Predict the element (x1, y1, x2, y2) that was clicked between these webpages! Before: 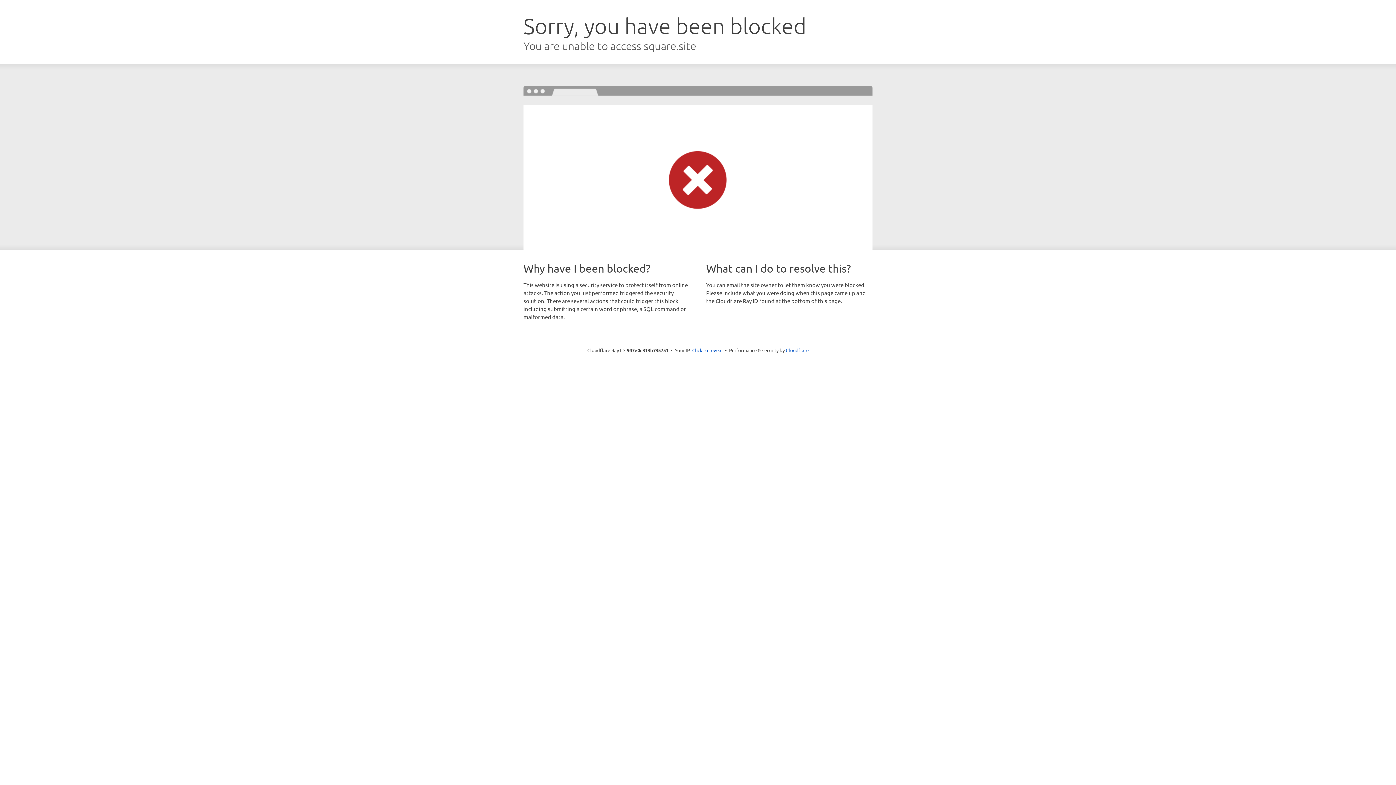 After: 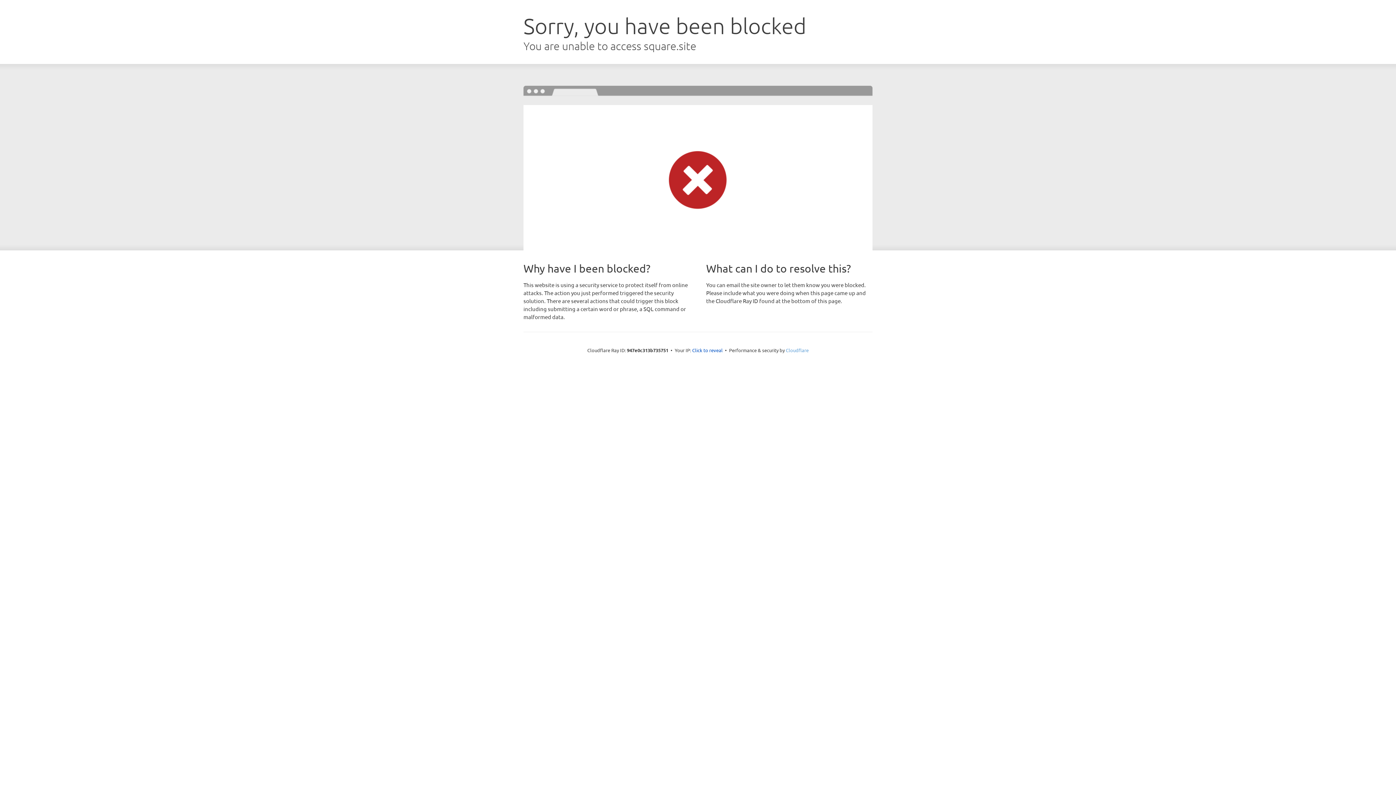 Action: label: Cloudflare bbox: (786, 347, 808, 353)